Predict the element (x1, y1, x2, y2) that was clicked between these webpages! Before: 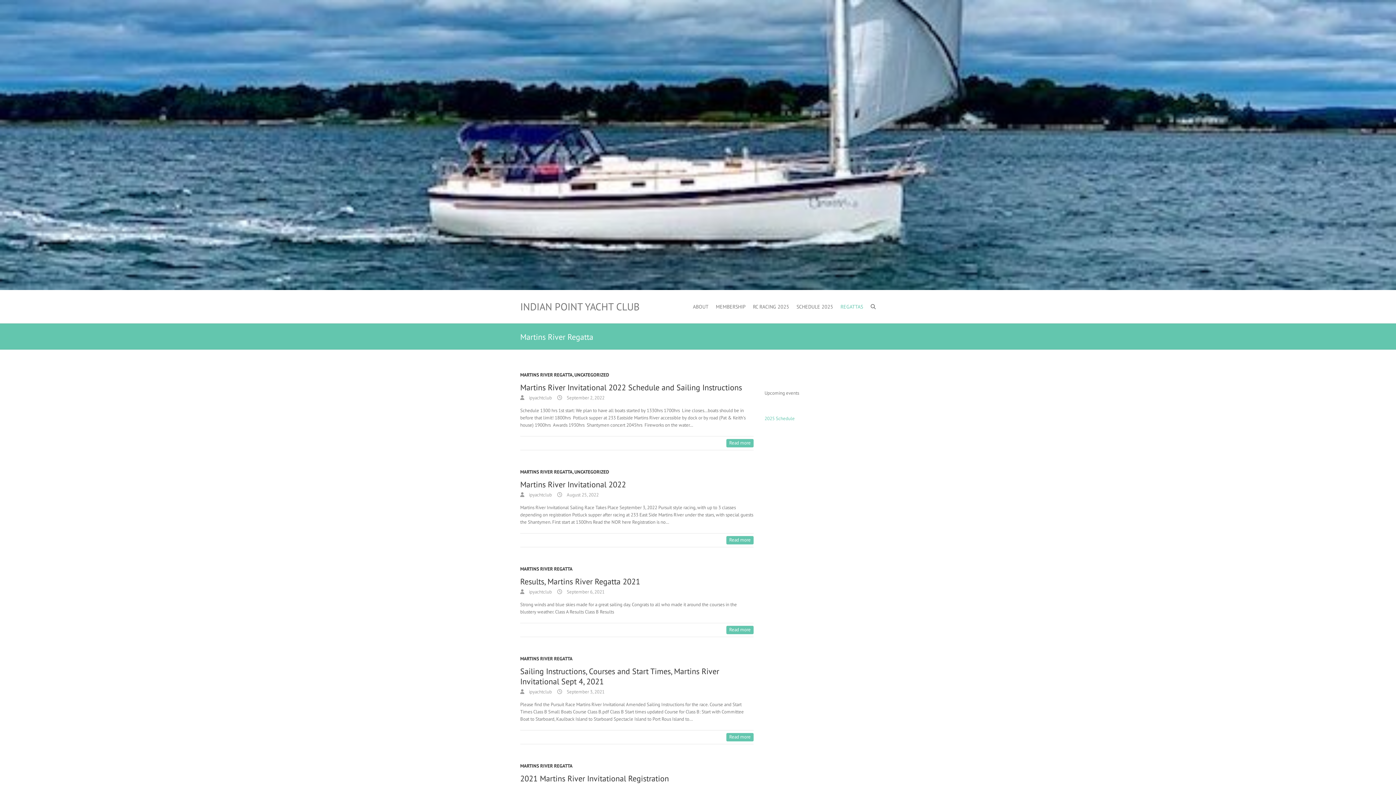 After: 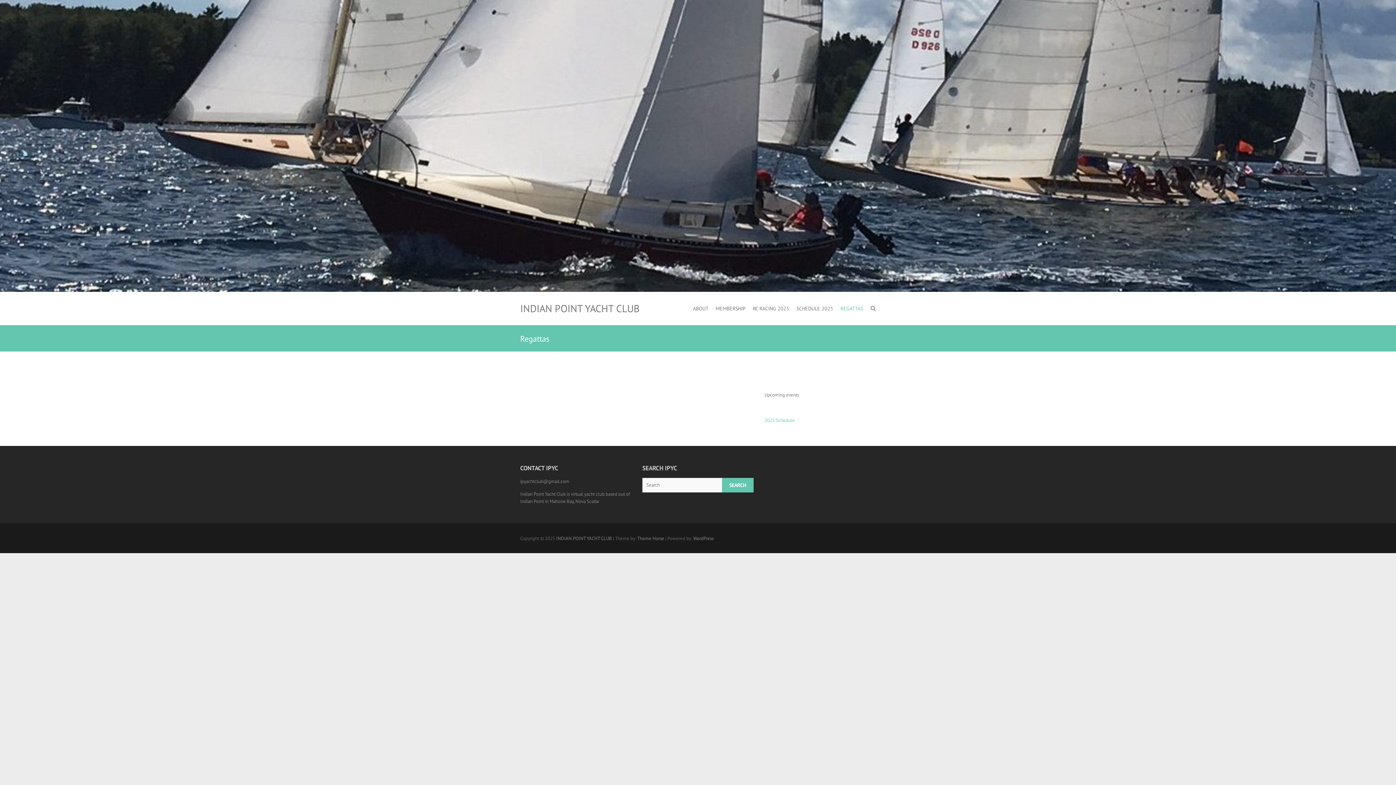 Action: bbox: (840, 295, 863, 318) label: REGATTAS